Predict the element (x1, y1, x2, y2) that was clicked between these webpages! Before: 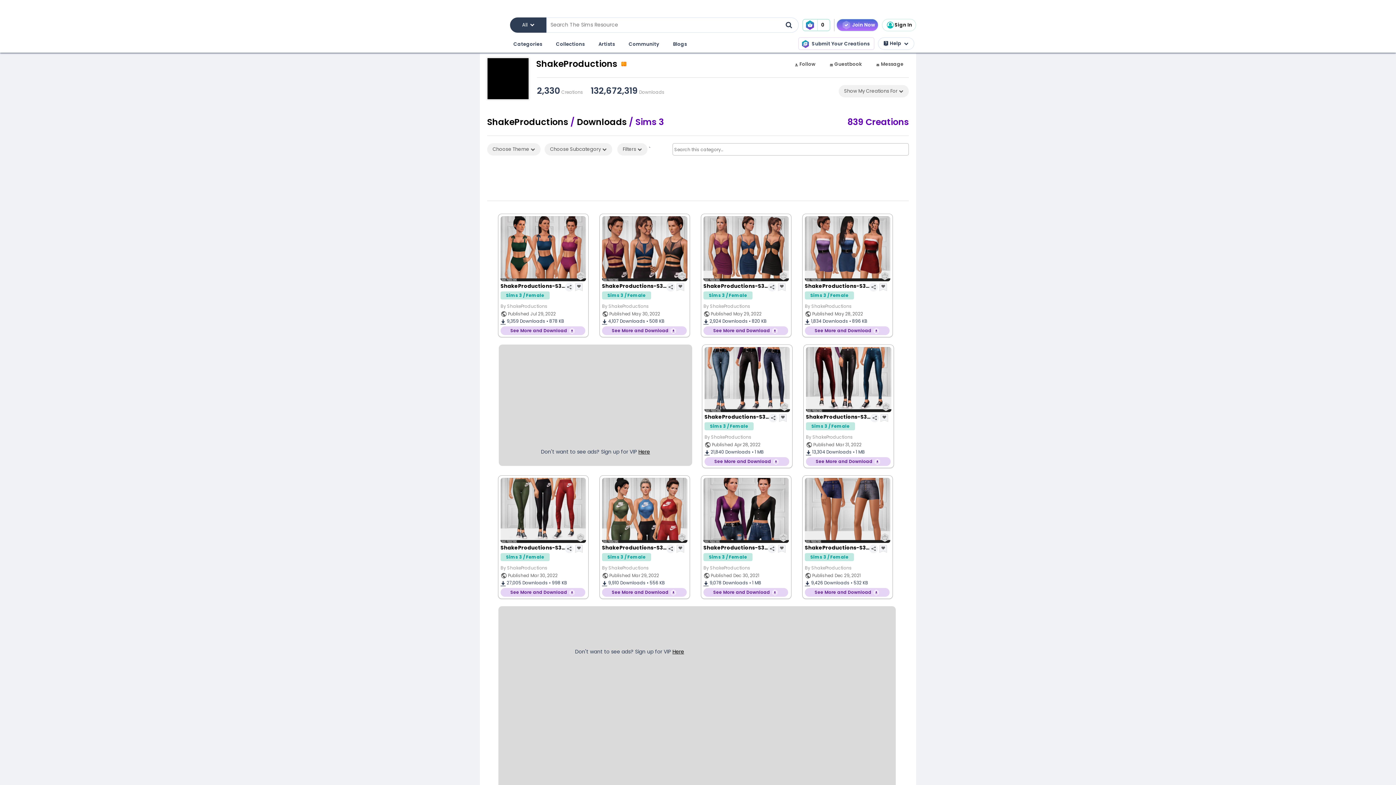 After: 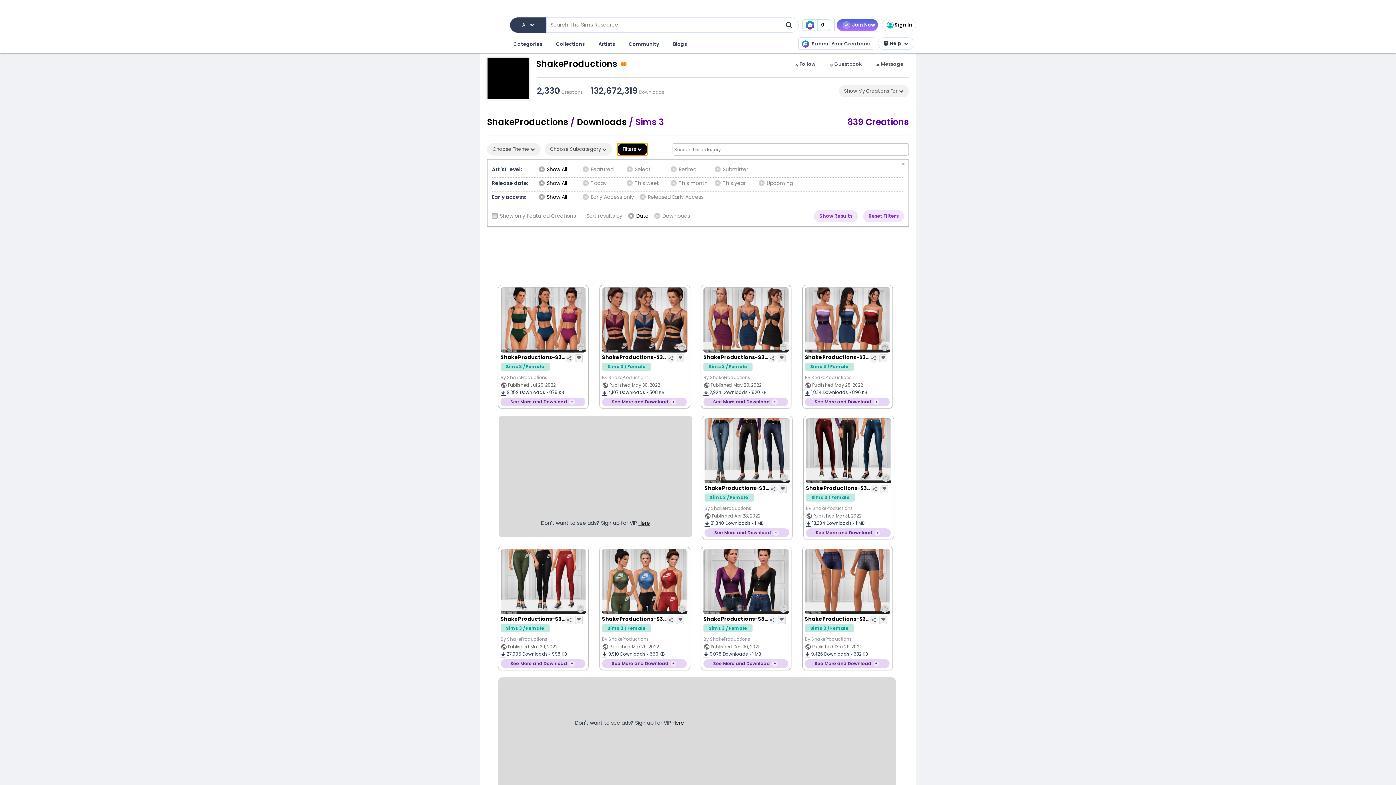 Action: bbox: (617, 143, 647, 155) label: Filters